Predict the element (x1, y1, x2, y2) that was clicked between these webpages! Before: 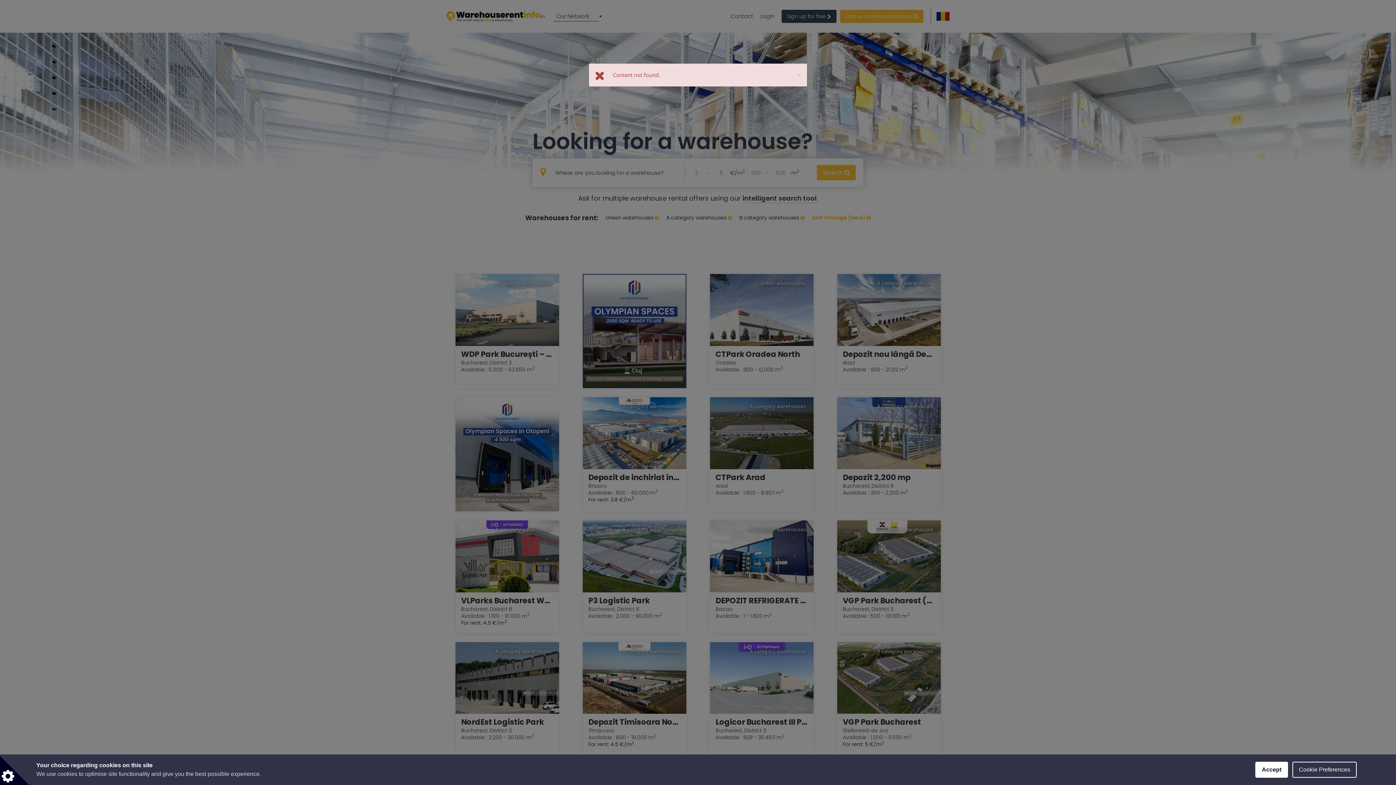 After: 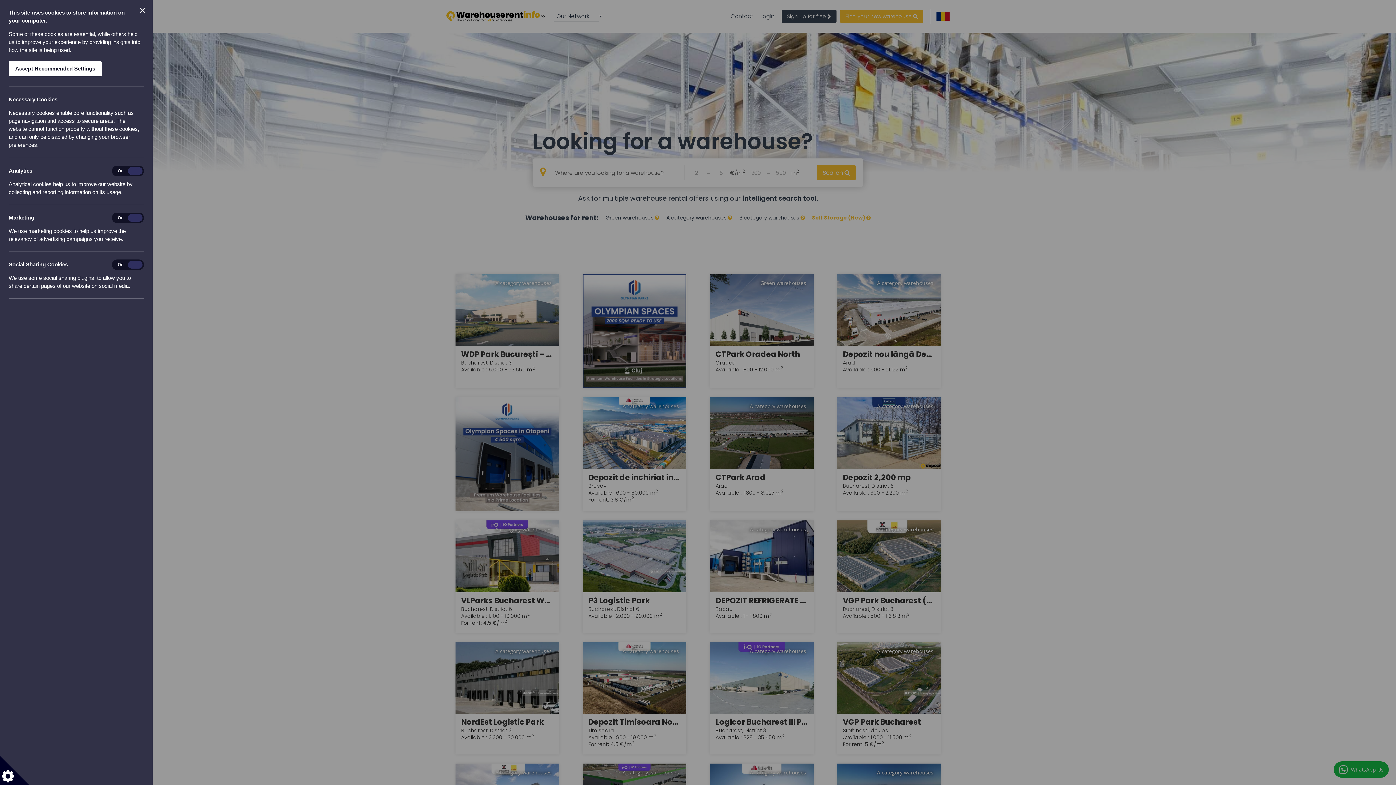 Action: bbox: (1292, 762, 1357, 778) label: Cookie Preferences